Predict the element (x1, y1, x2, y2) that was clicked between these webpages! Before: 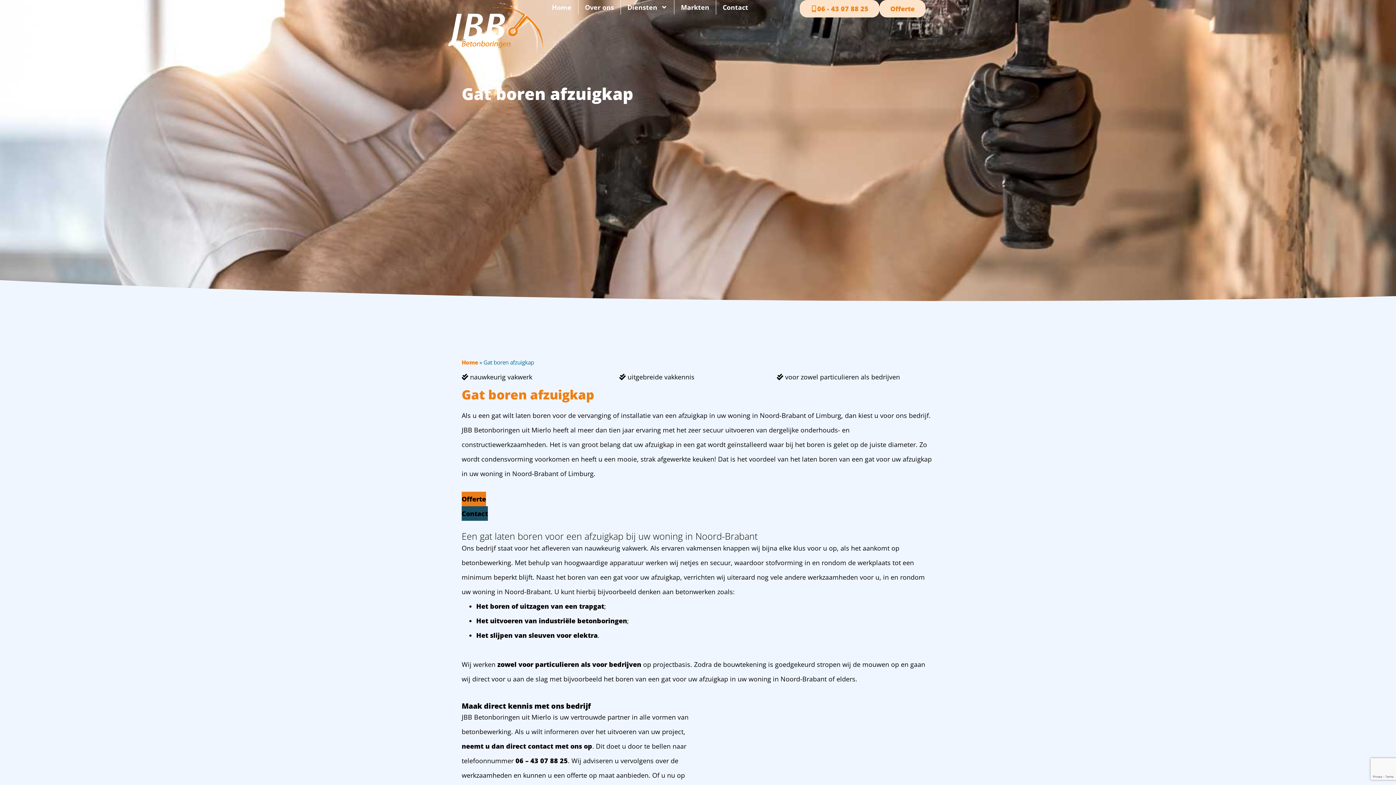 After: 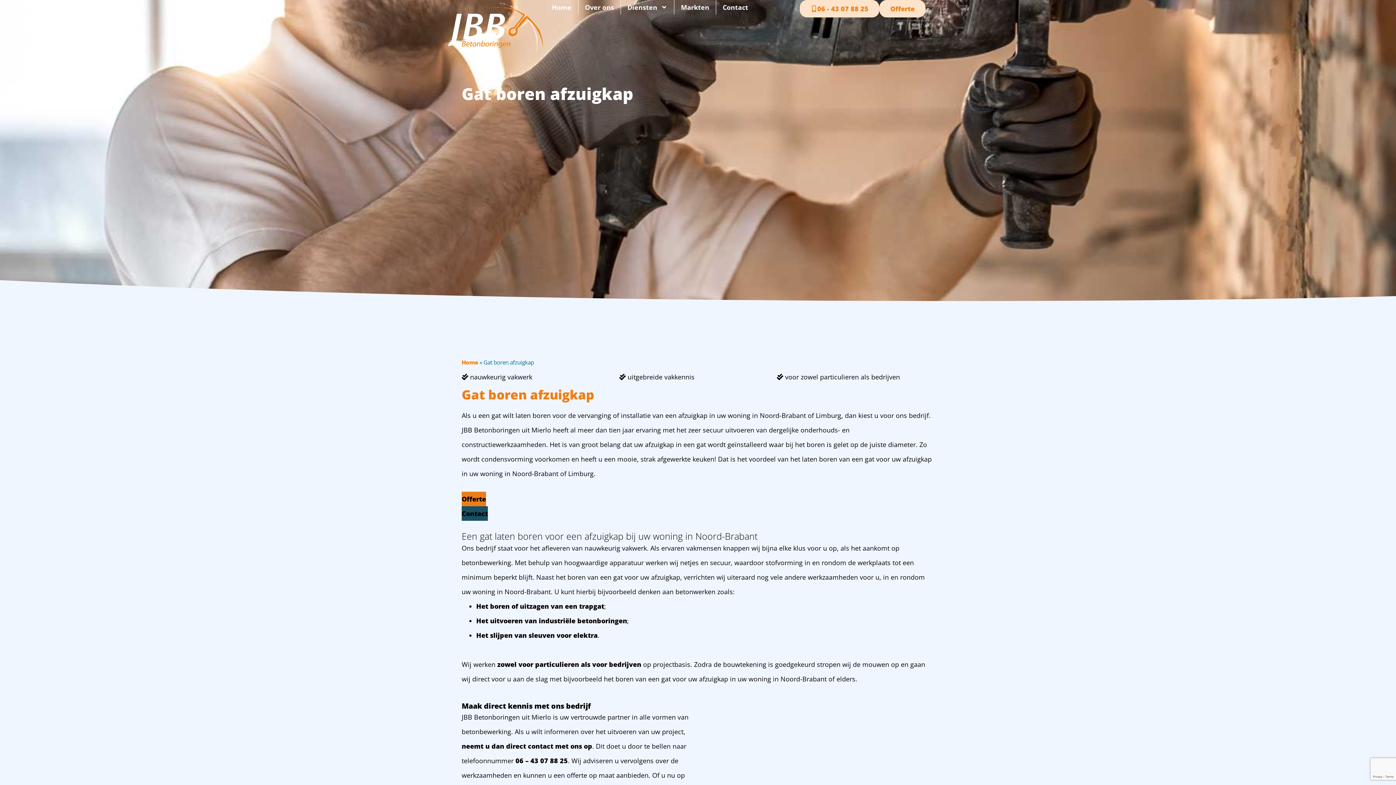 Action: bbox: (461, 492, 486, 506) label: Offerte